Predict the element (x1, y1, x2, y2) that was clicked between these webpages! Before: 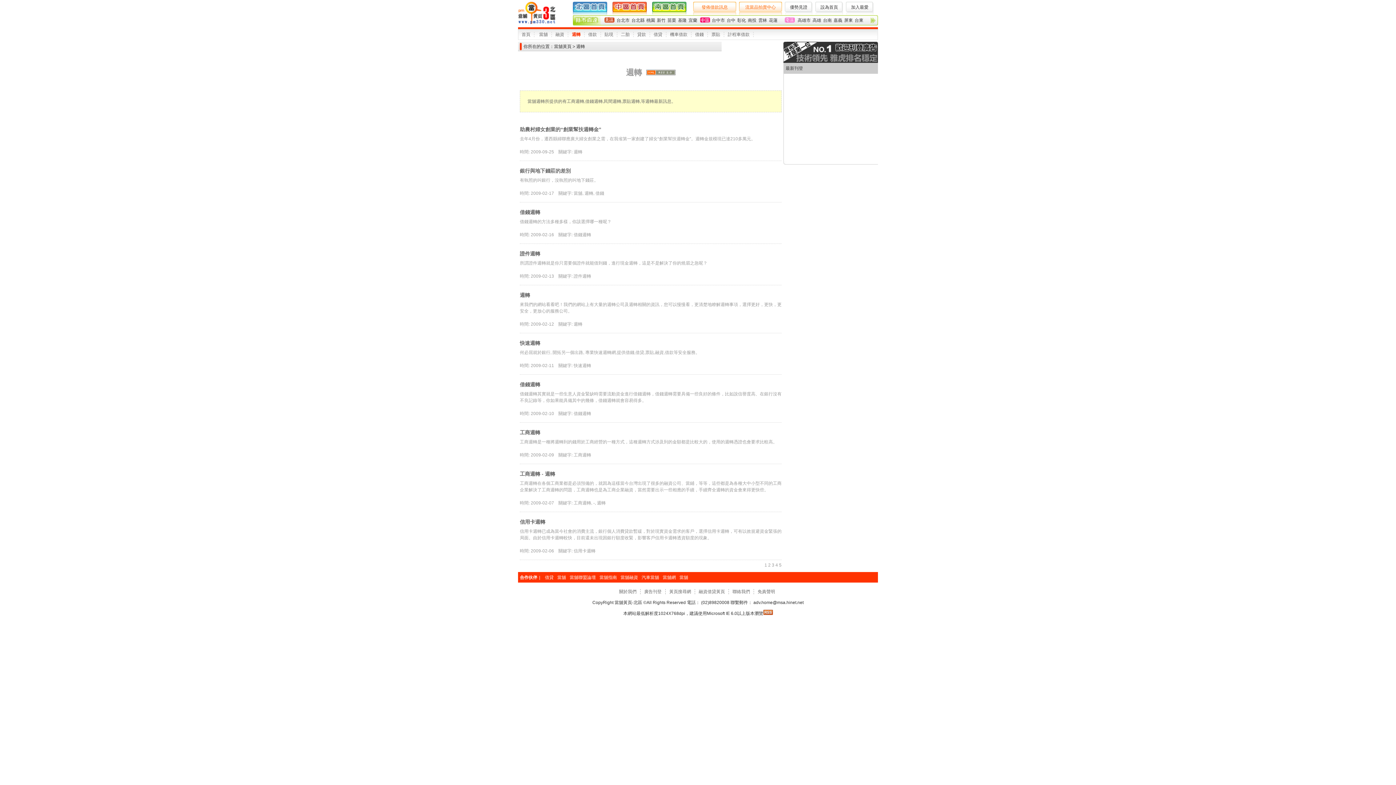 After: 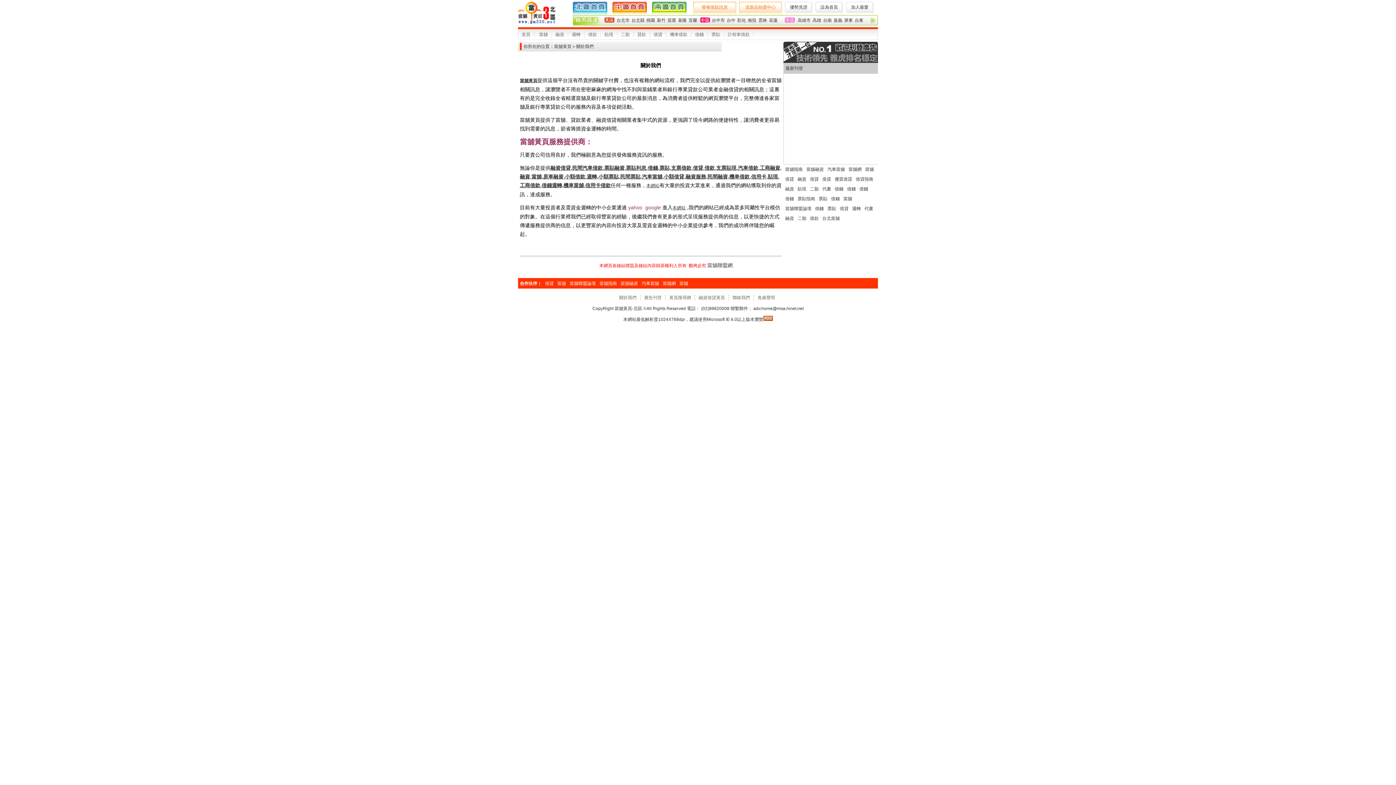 Action: label: 關於我們 bbox: (619, 589, 640, 594)